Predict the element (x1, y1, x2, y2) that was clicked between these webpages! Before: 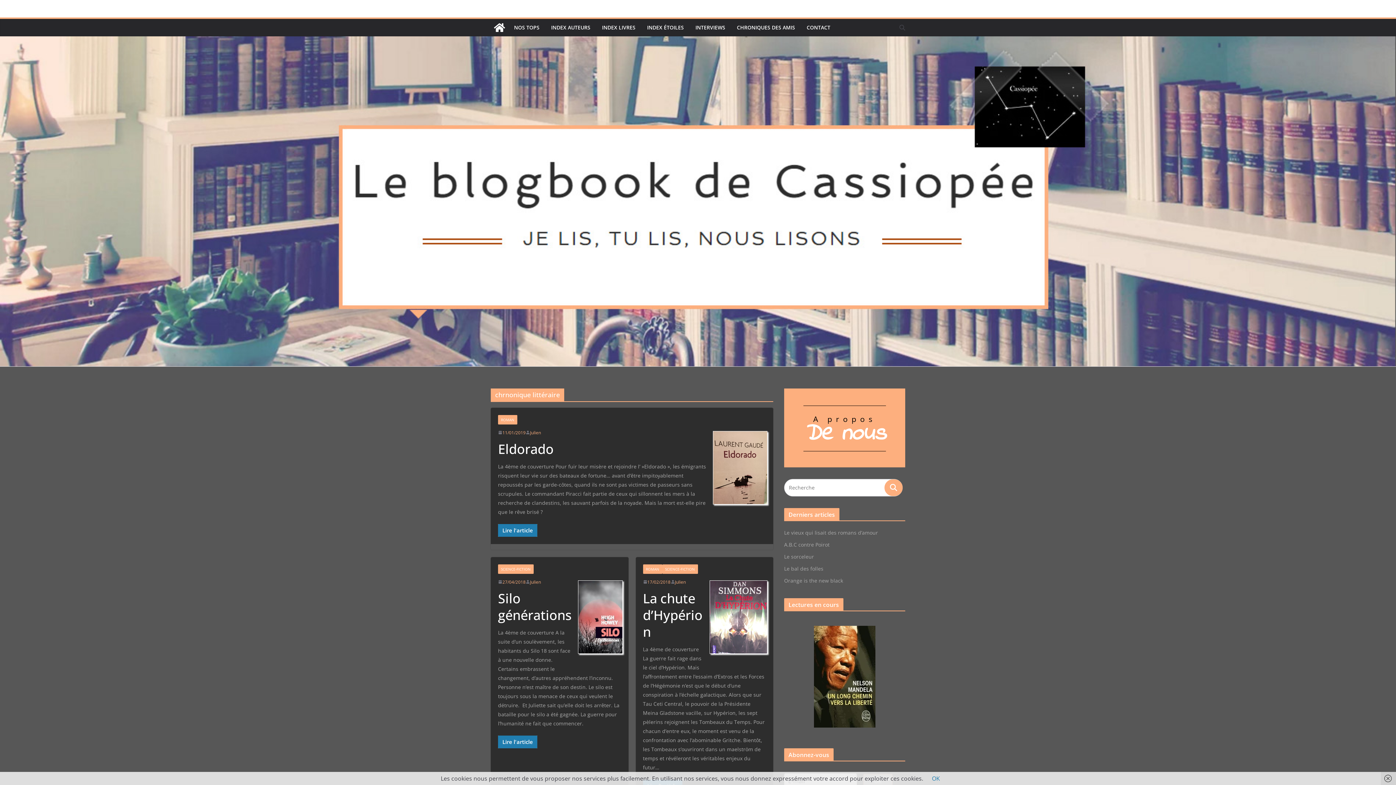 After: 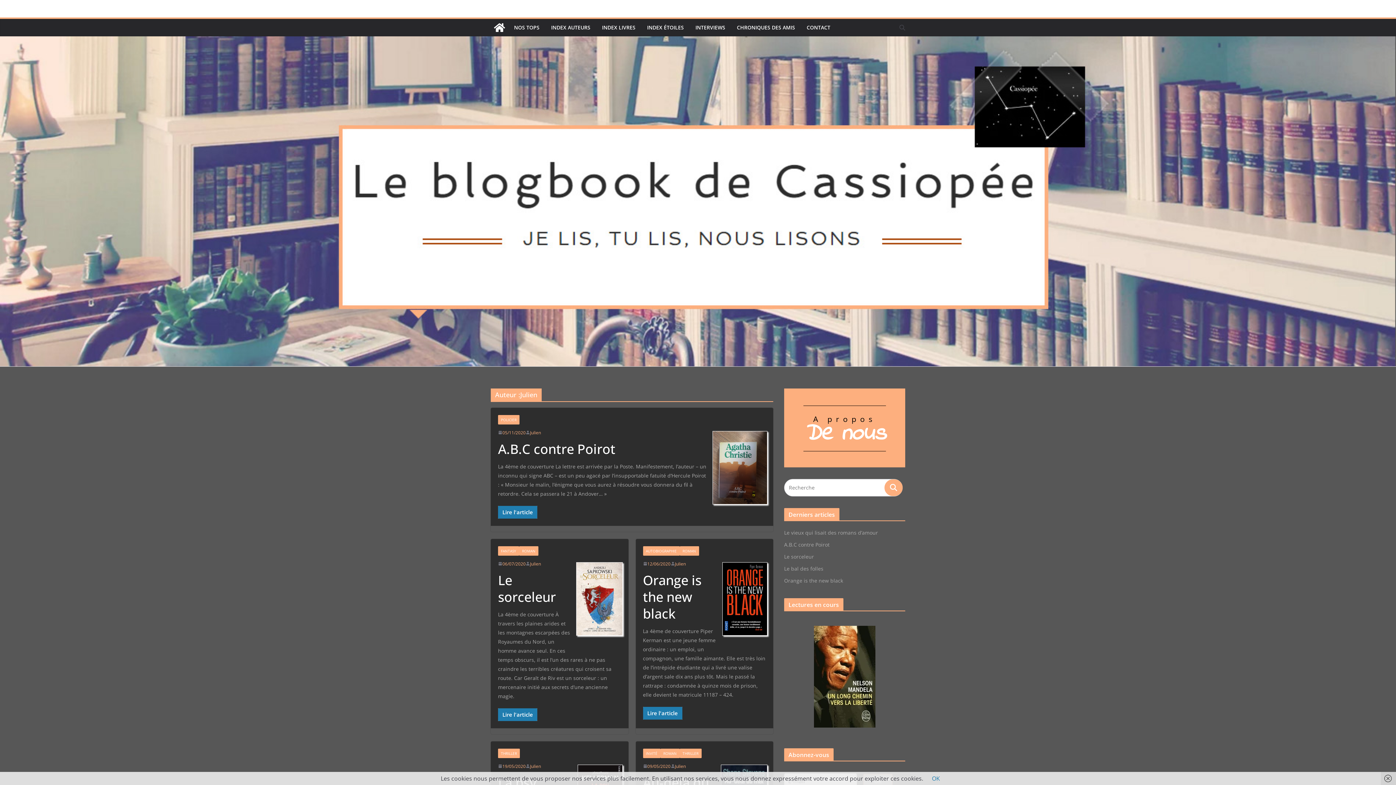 Action: label: Julien bbox: (675, 578, 686, 586)